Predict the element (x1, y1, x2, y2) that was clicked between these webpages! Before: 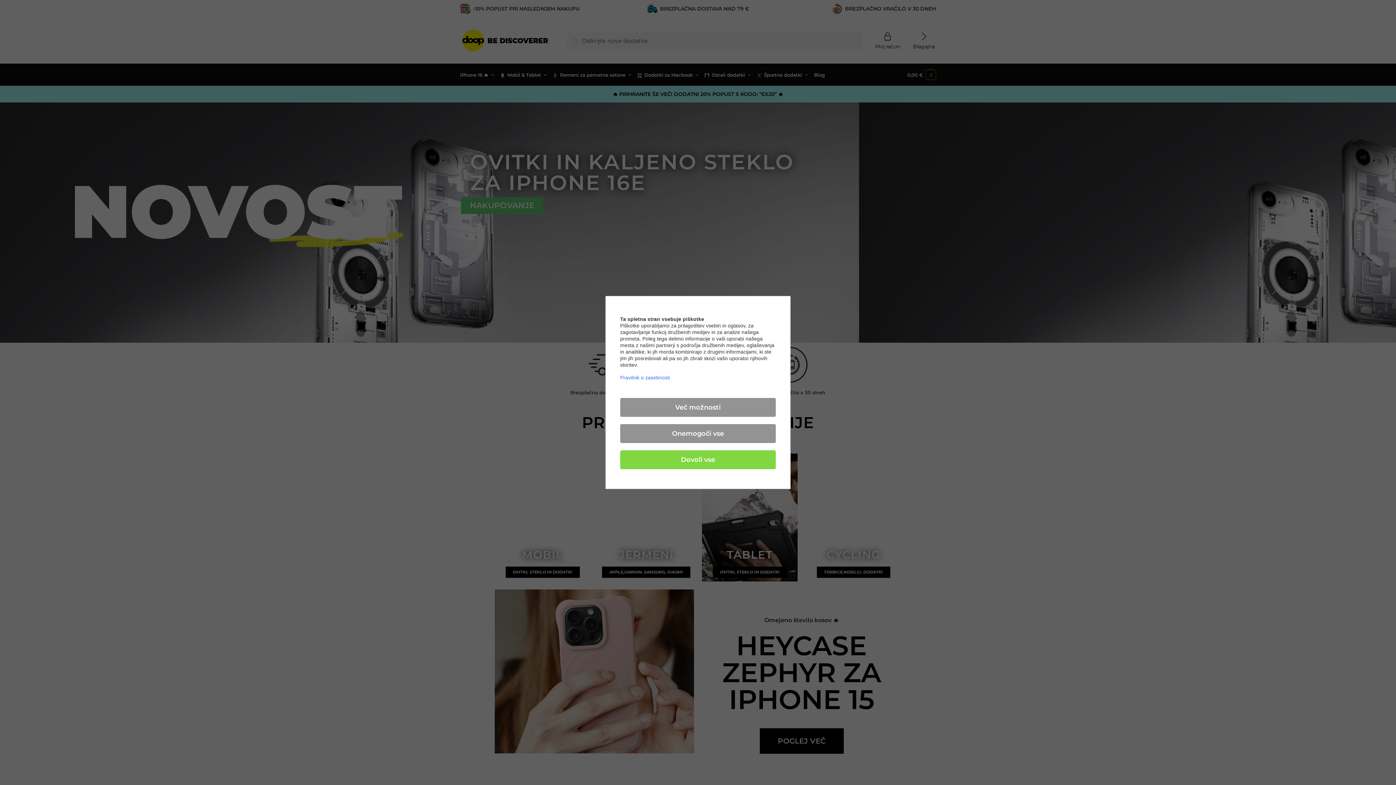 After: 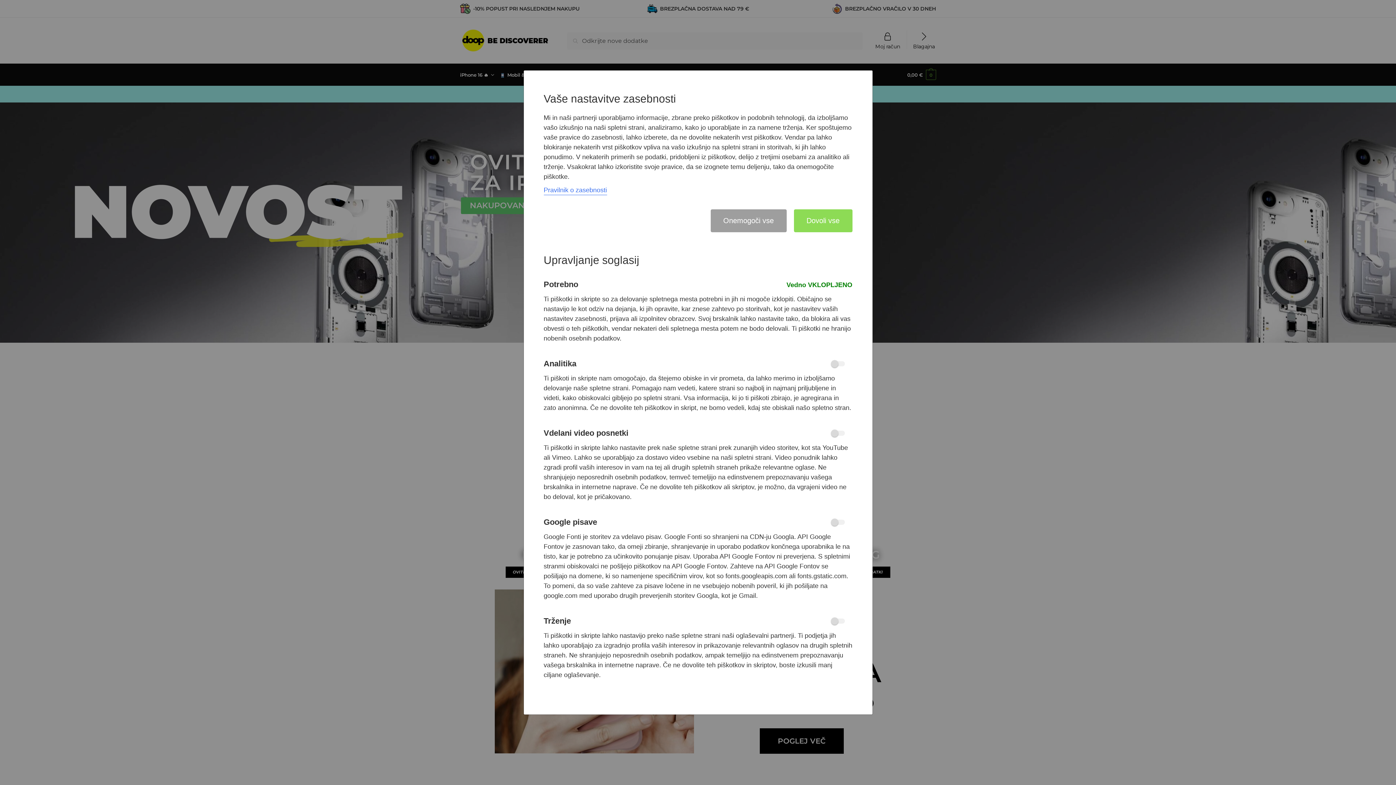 Action: label: Več možnosti bbox: (620, 398, 776, 417)